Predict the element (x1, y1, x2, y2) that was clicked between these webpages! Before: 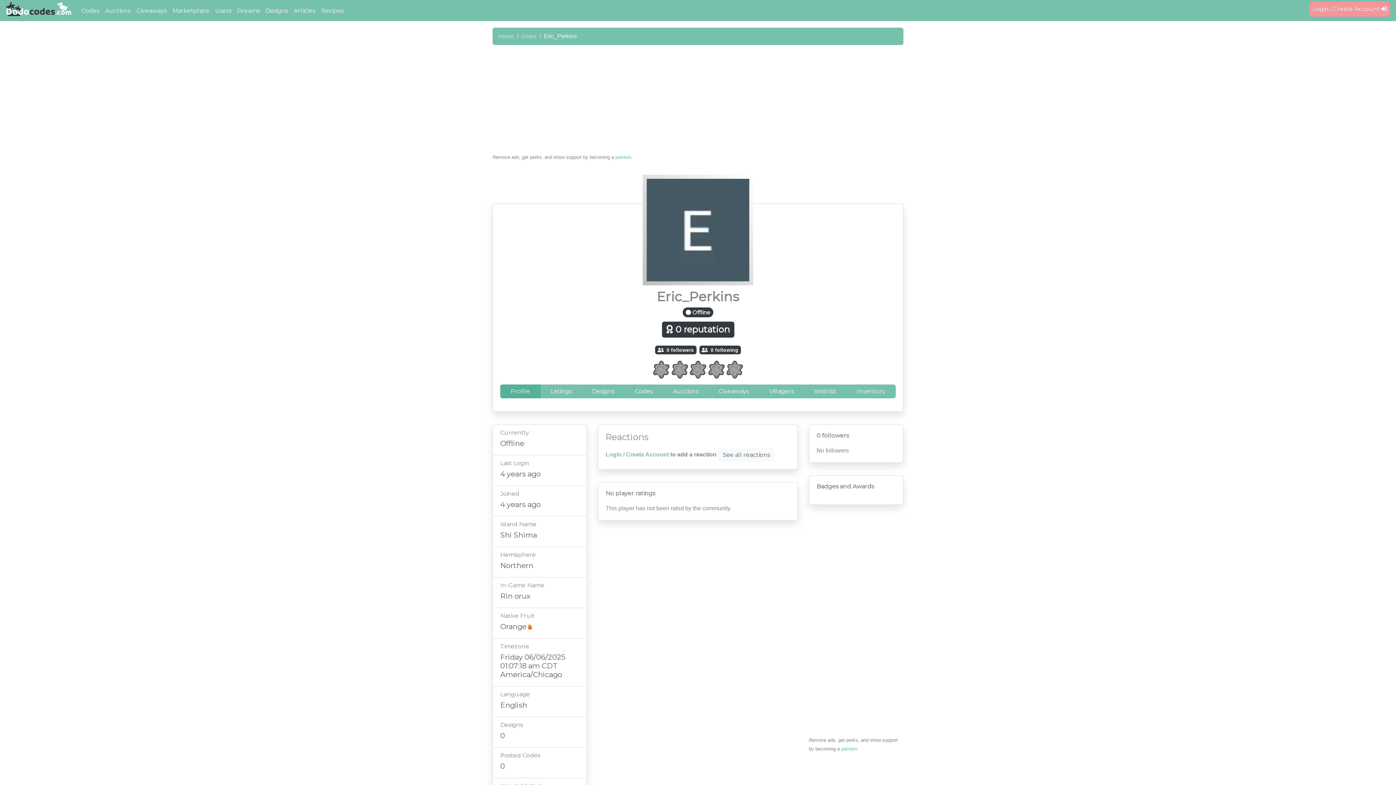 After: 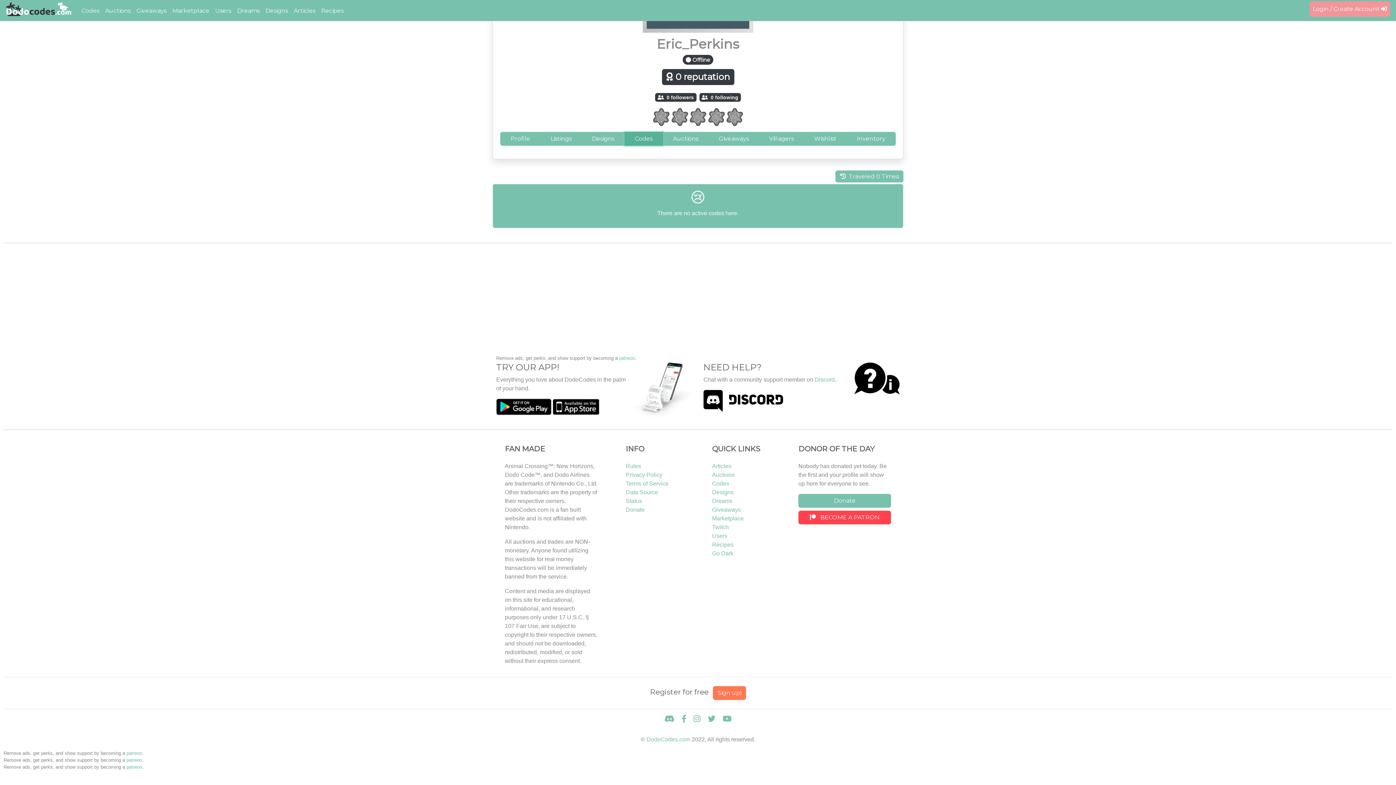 Action: bbox: (624, 384, 663, 398) label: Codes